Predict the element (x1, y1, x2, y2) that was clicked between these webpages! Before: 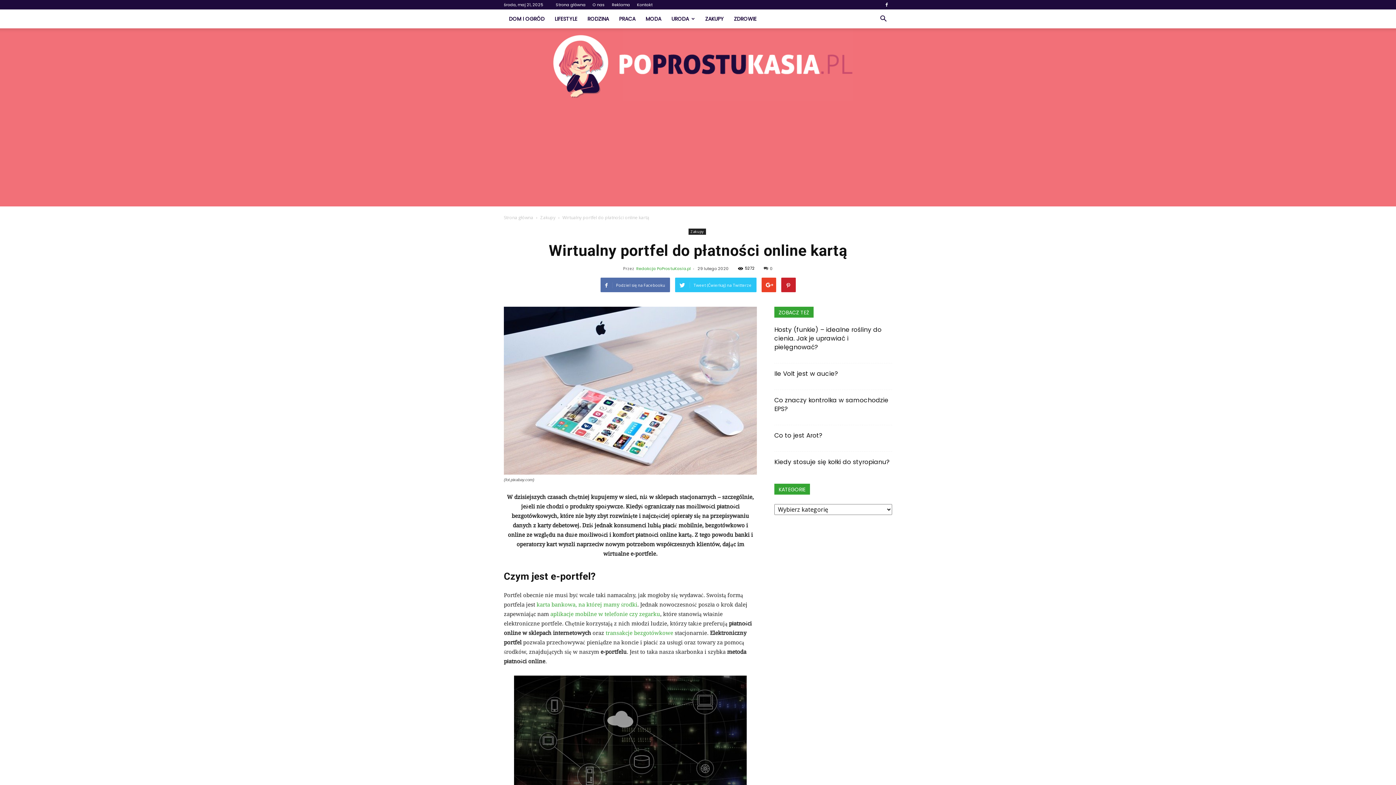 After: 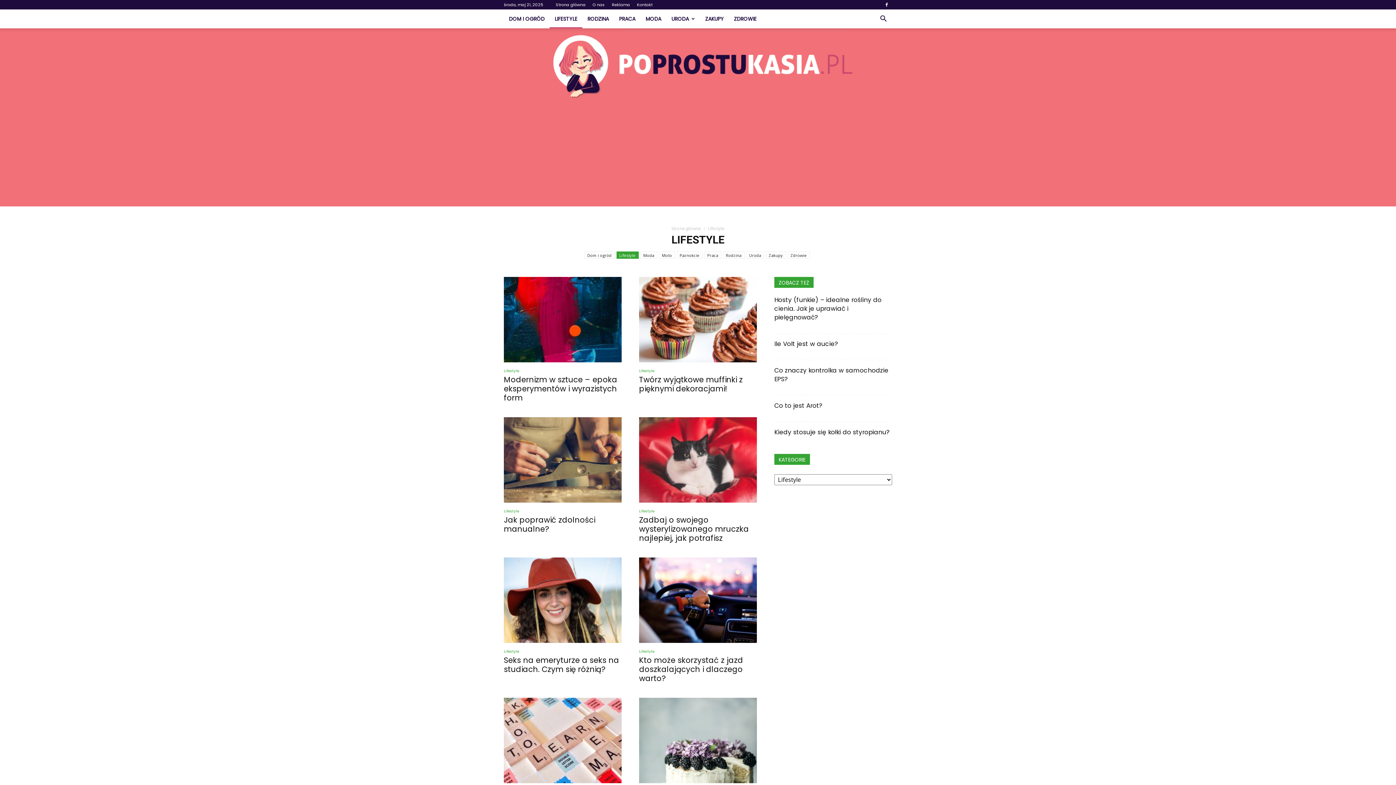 Action: bbox: (549, 9, 582, 28) label: LIFESTYLE